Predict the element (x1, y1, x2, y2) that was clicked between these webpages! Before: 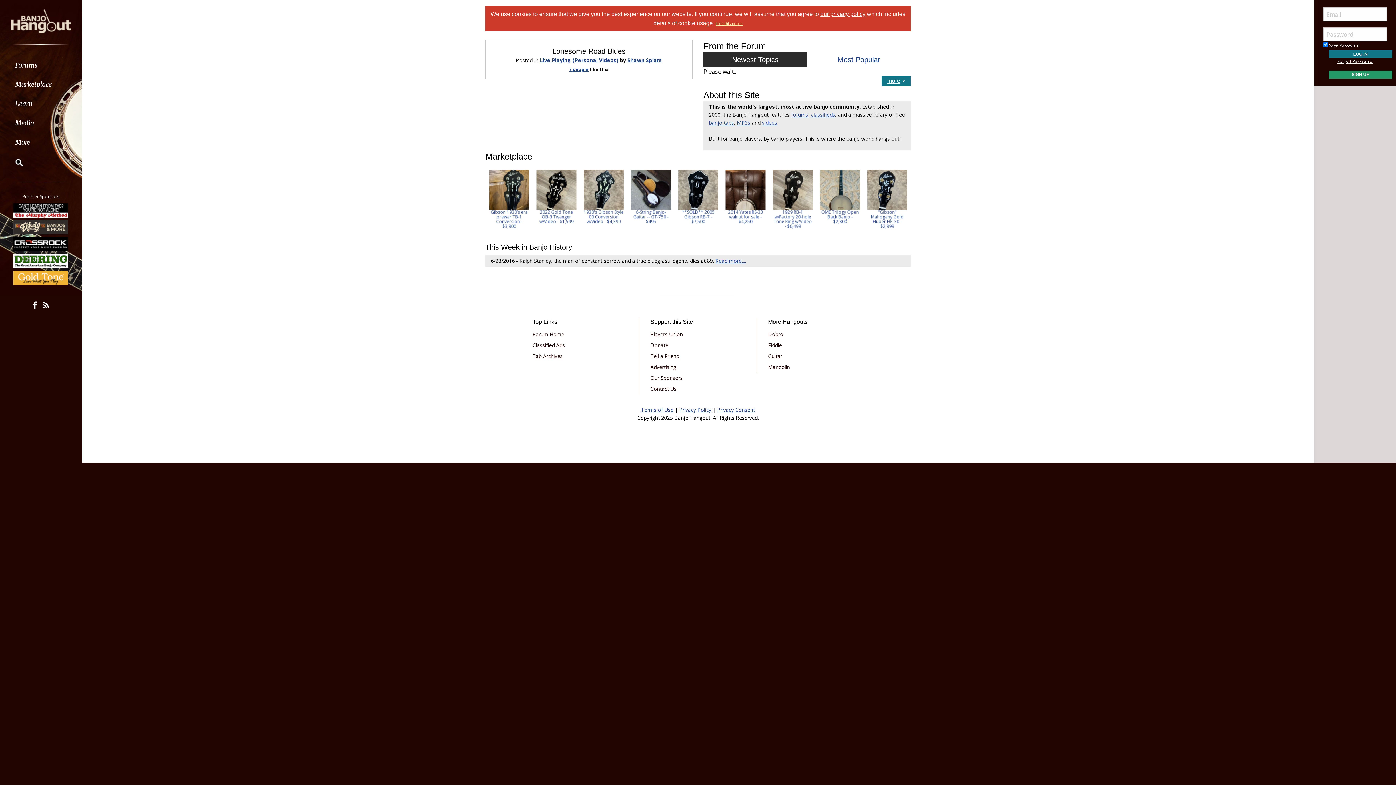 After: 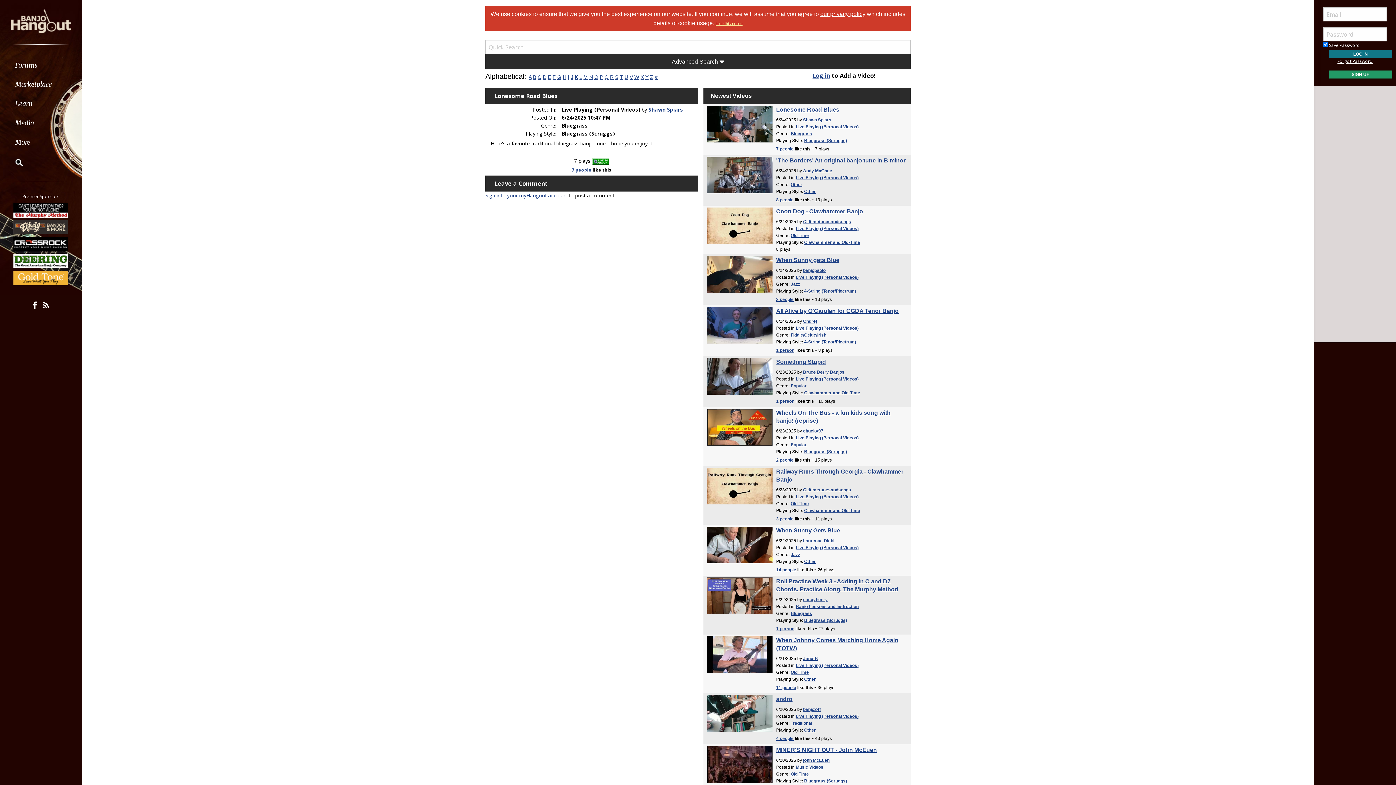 Action: bbox: (762, 119, 777, 126) label: videos